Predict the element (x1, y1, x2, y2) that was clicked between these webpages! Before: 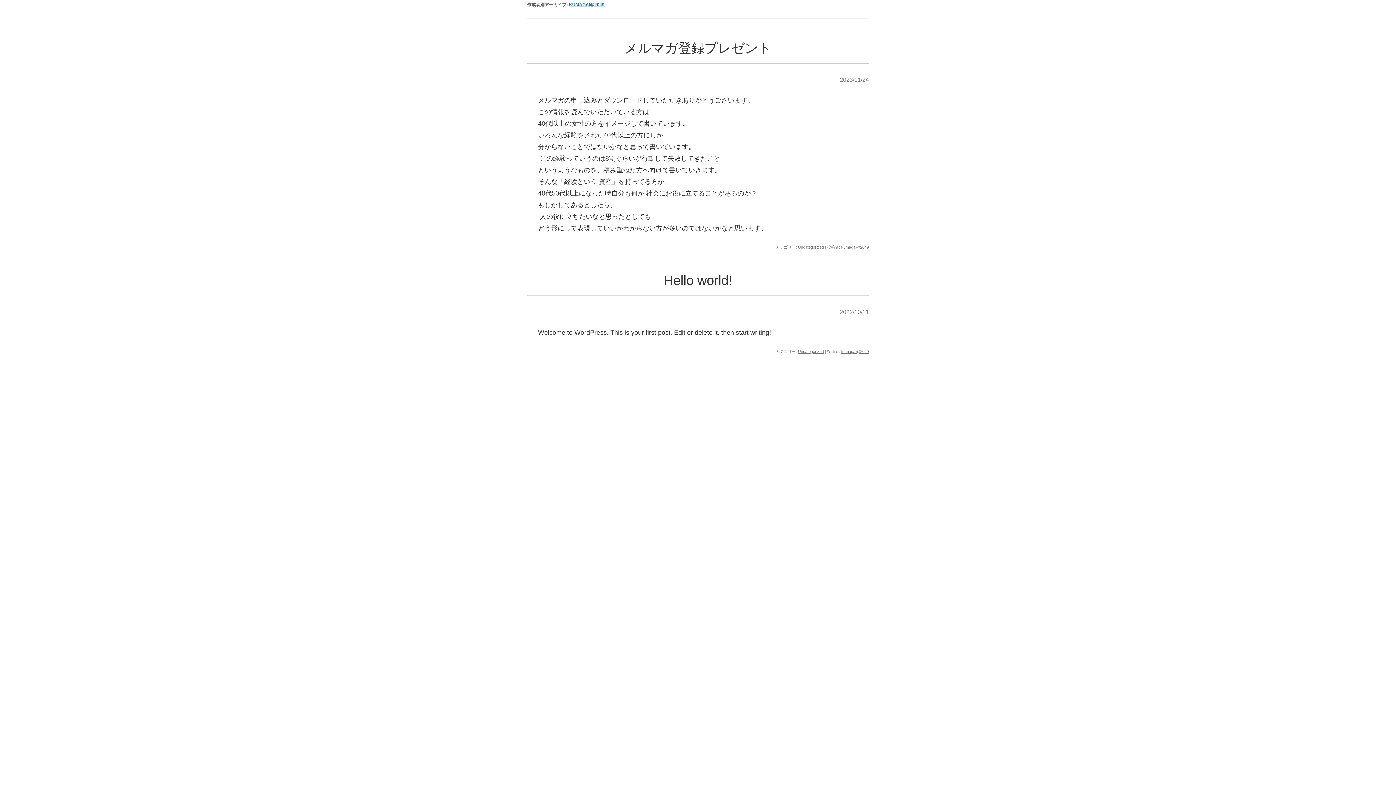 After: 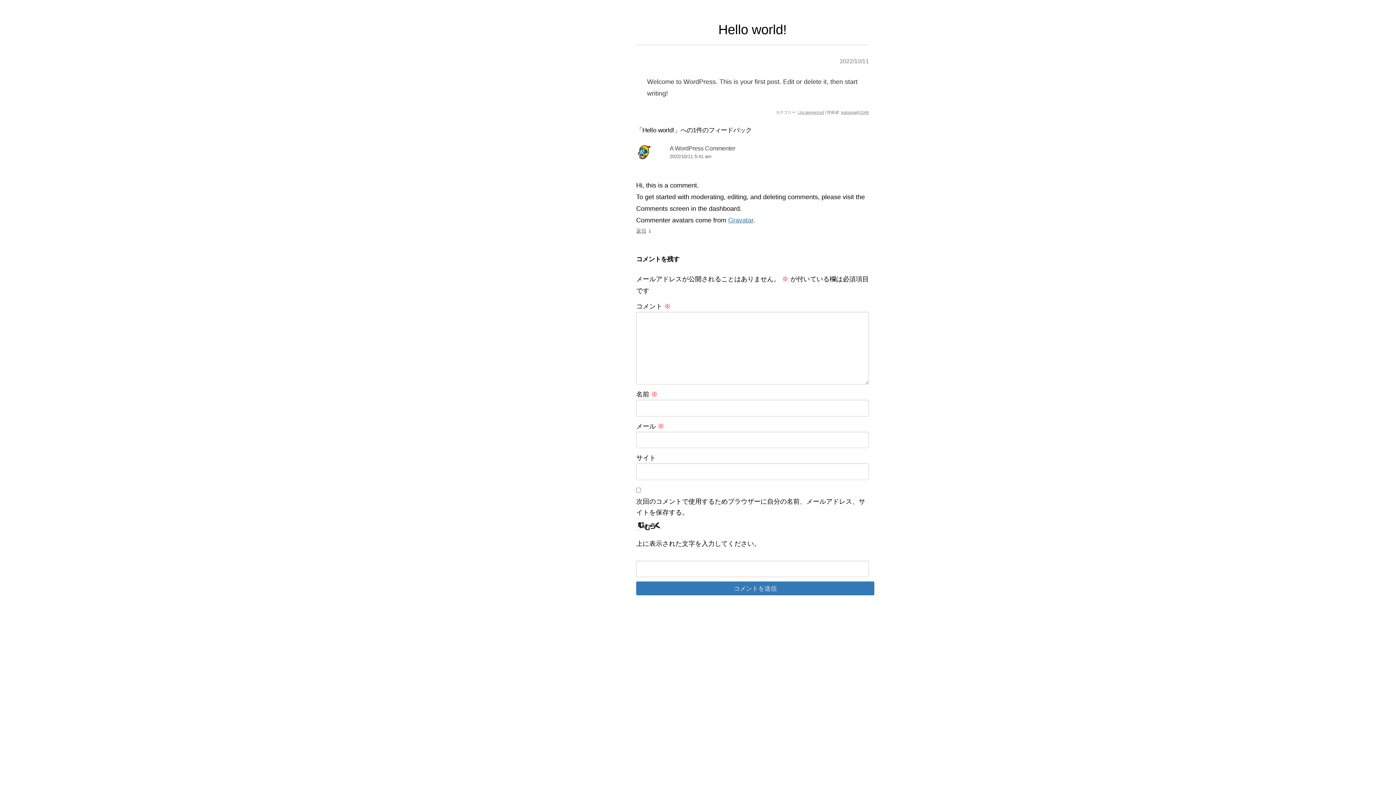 Action: label: 2022/10/11 bbox: (840, 309, 869, 315)